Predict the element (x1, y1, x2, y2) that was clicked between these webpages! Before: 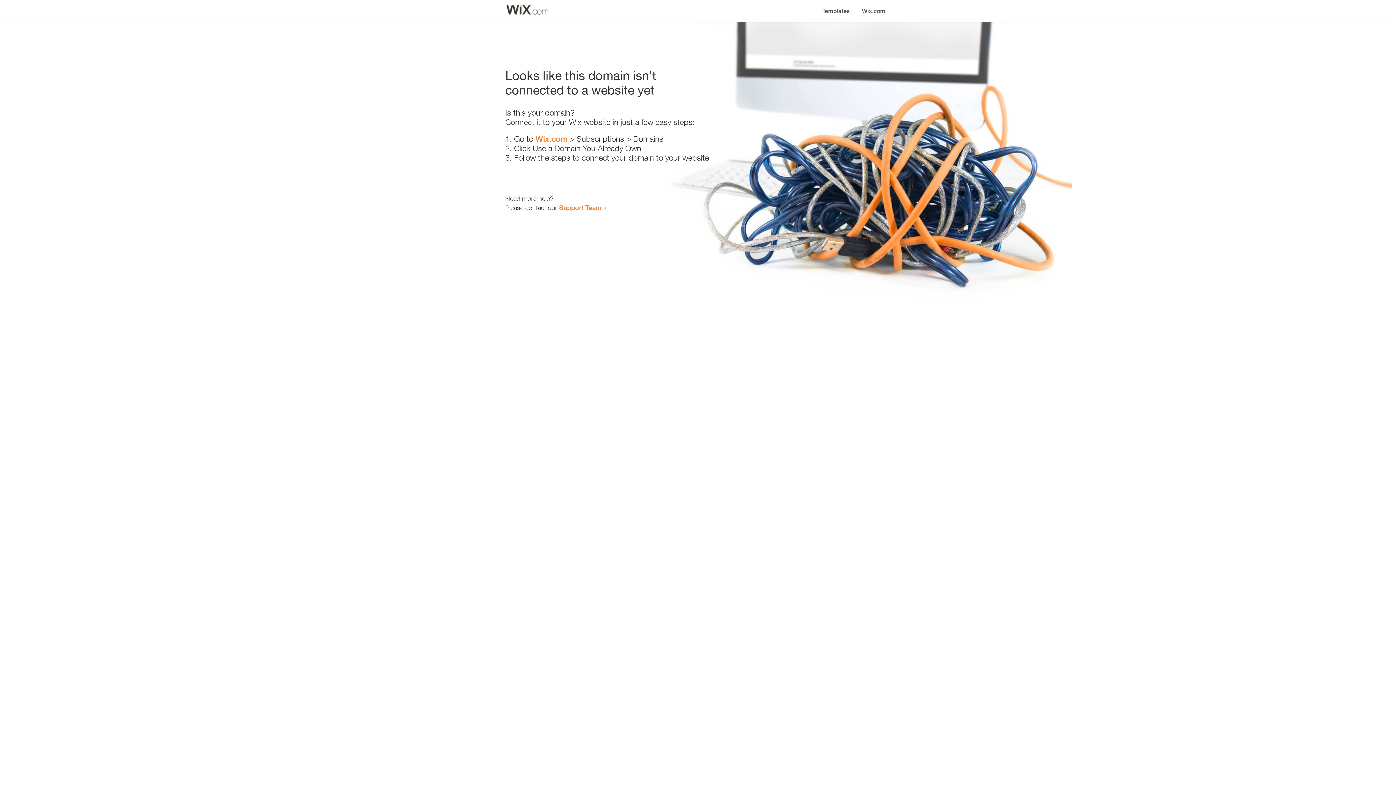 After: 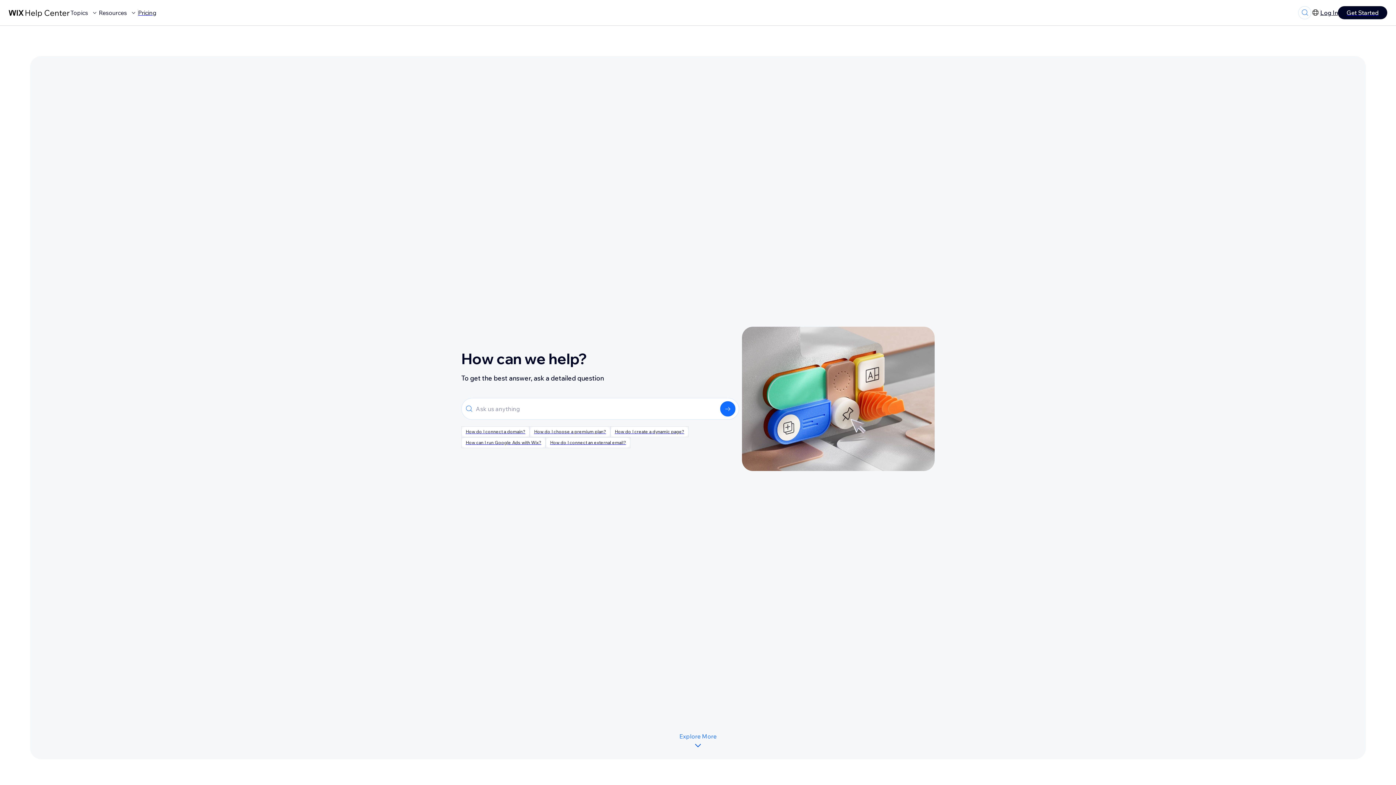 Action: label: Support Team bbox: (559, 203, 601, 211)